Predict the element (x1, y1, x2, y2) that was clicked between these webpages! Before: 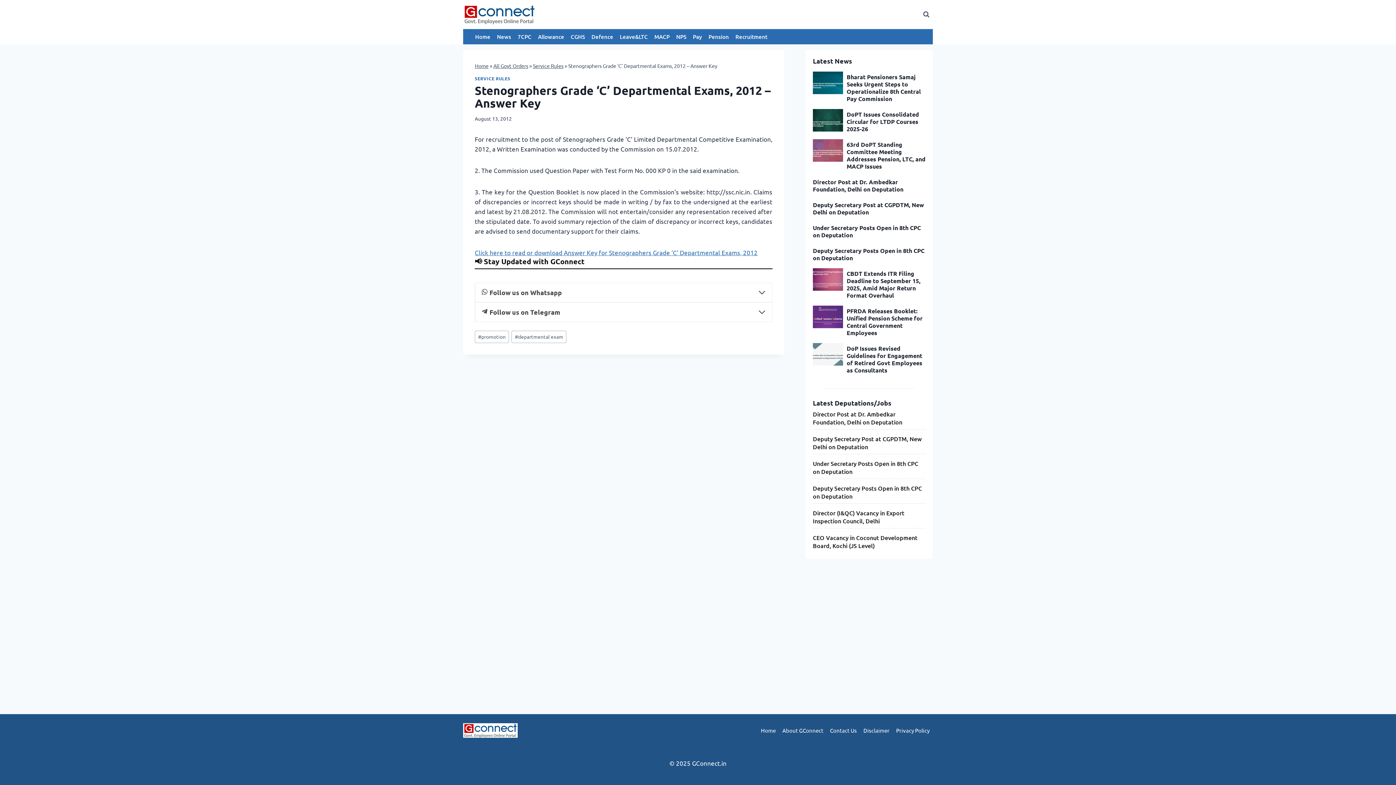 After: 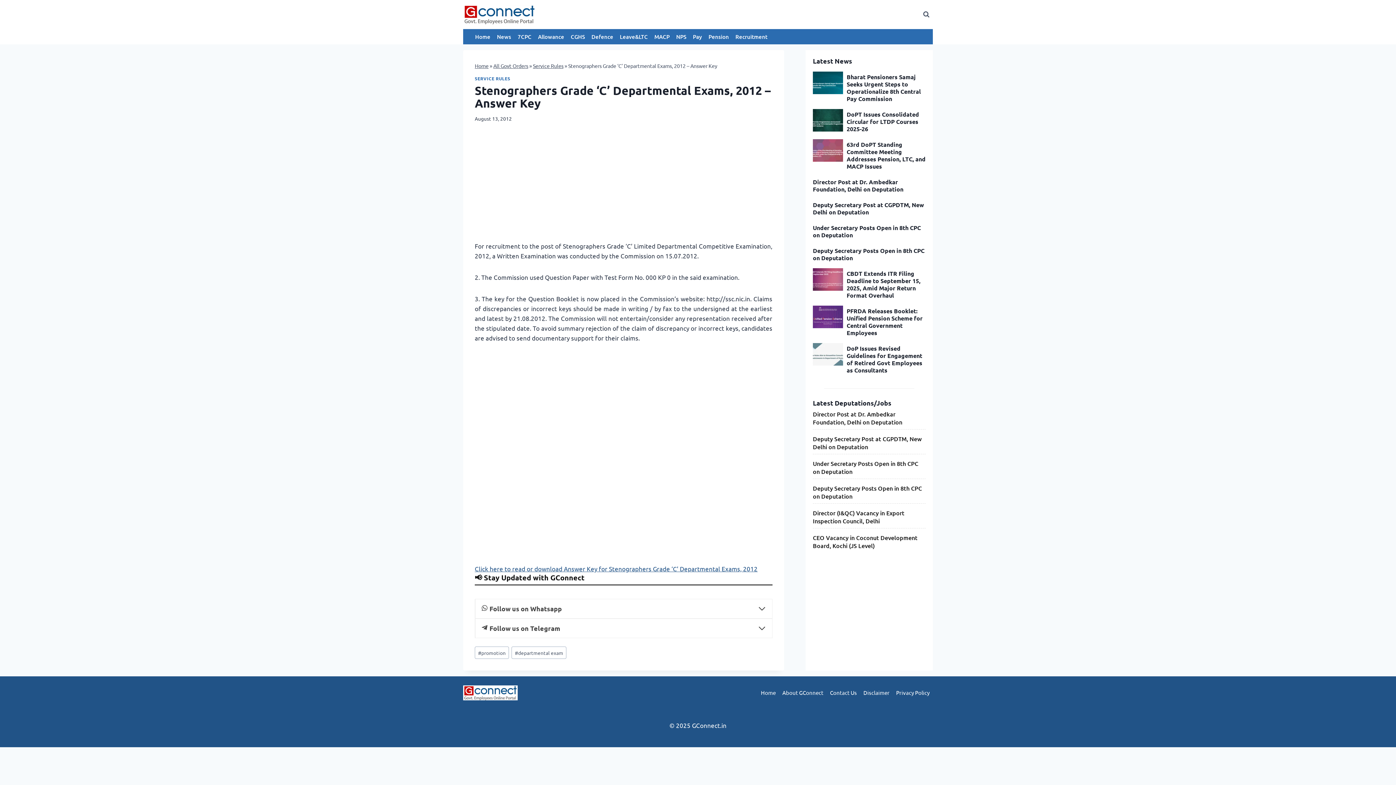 Action: bbox: (474, 248, 757, 256) label: Click here to read or download Answer Key for Stenographers Grade ‘C’ Departmental Exams, 2012